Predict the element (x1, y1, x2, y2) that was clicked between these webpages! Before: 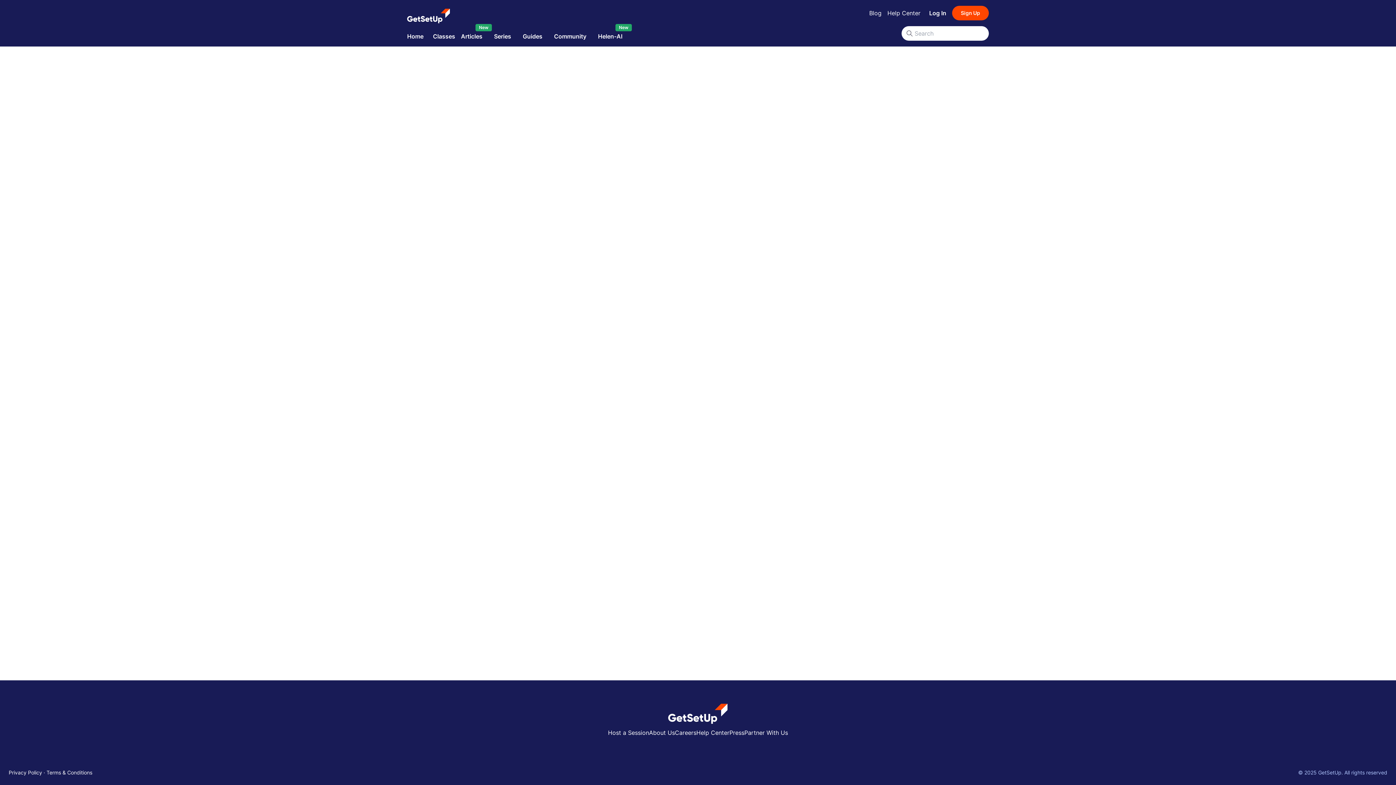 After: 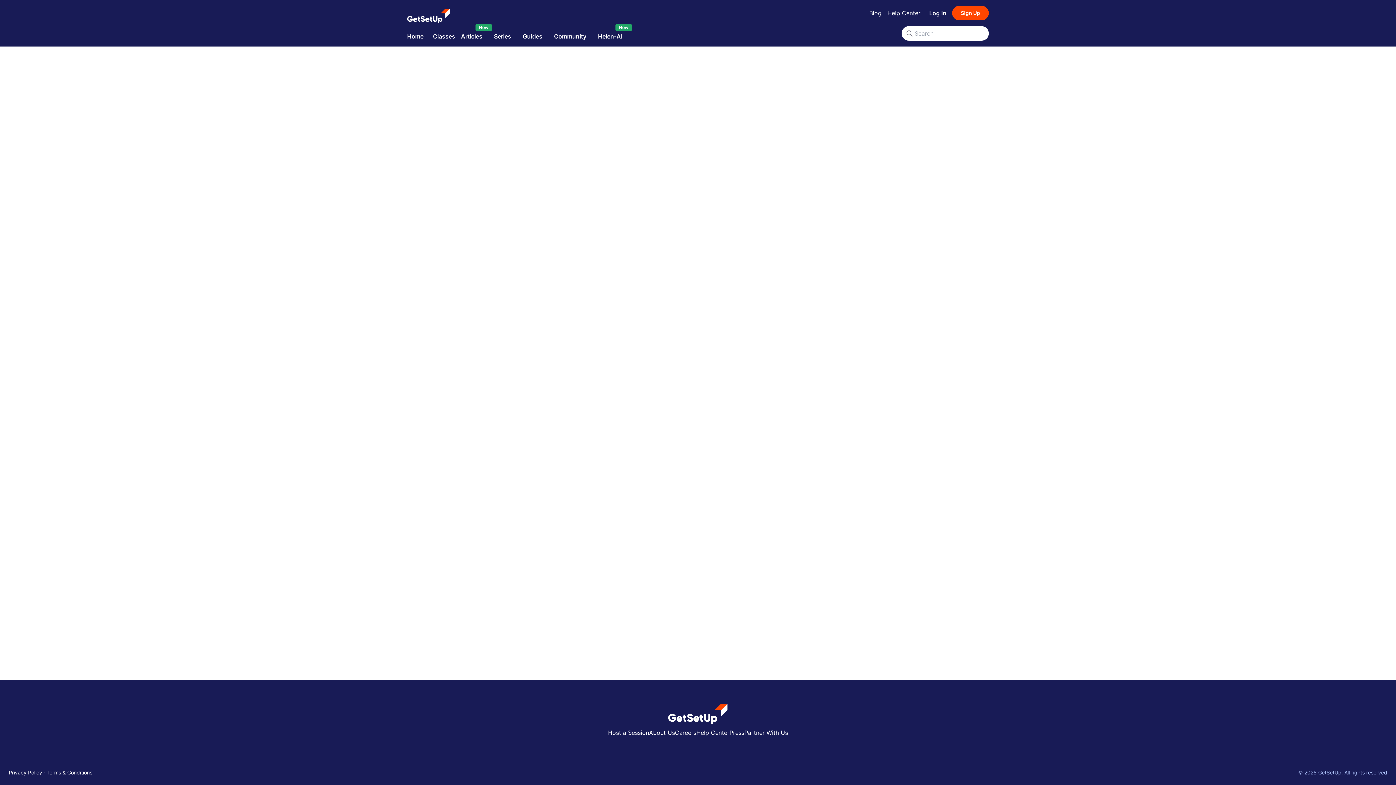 Action: bbox: (866, 8, 884, 17) label: Blog